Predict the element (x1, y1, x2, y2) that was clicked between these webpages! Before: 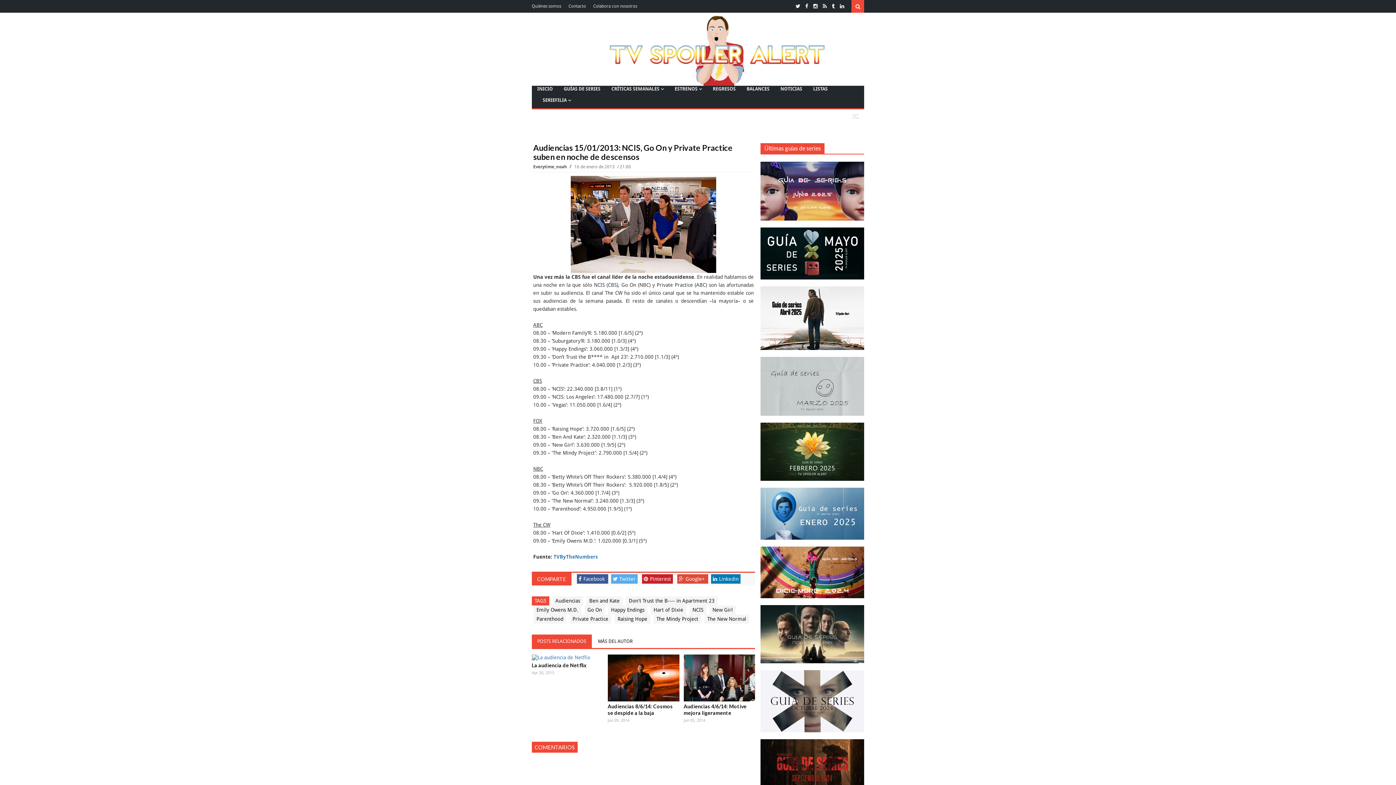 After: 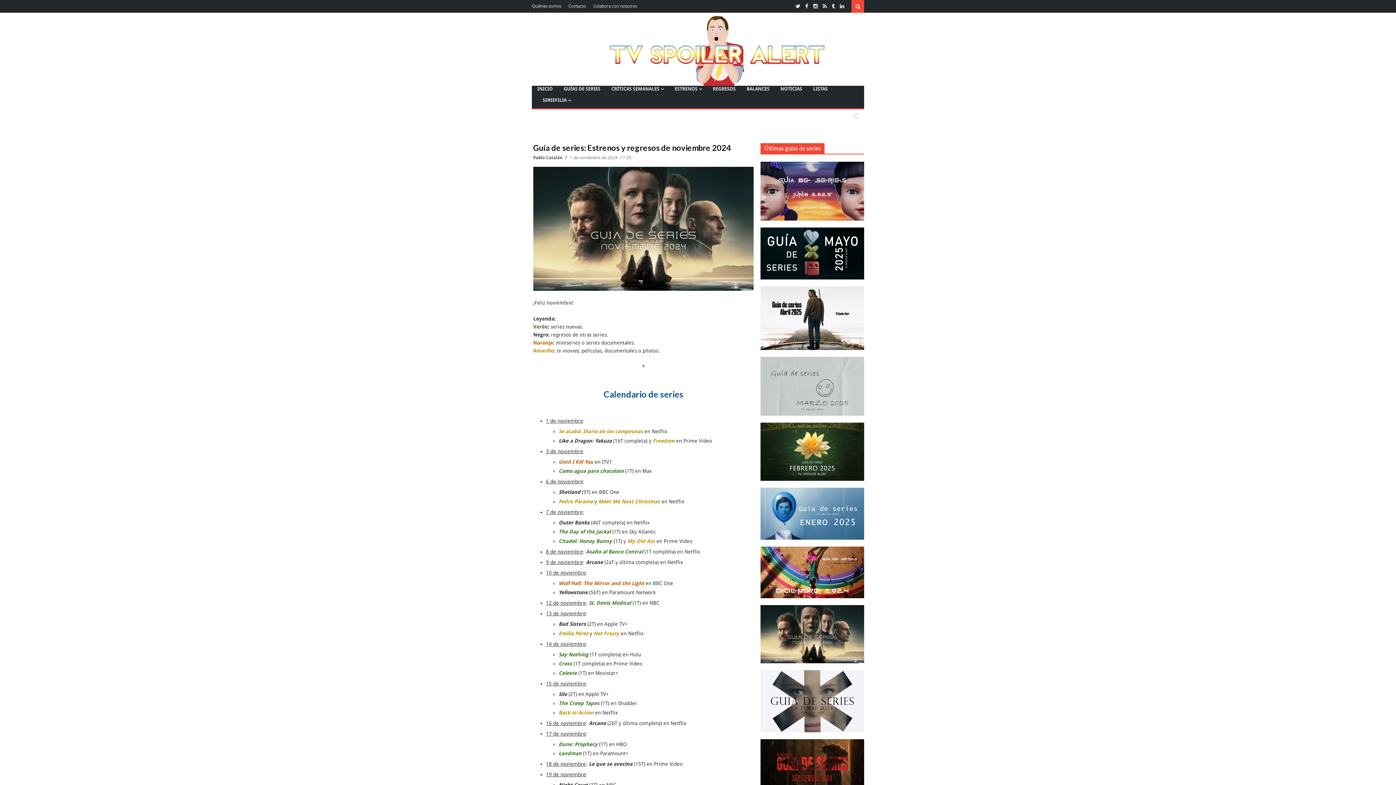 Action: bbox: (760, 631, 864, 637)